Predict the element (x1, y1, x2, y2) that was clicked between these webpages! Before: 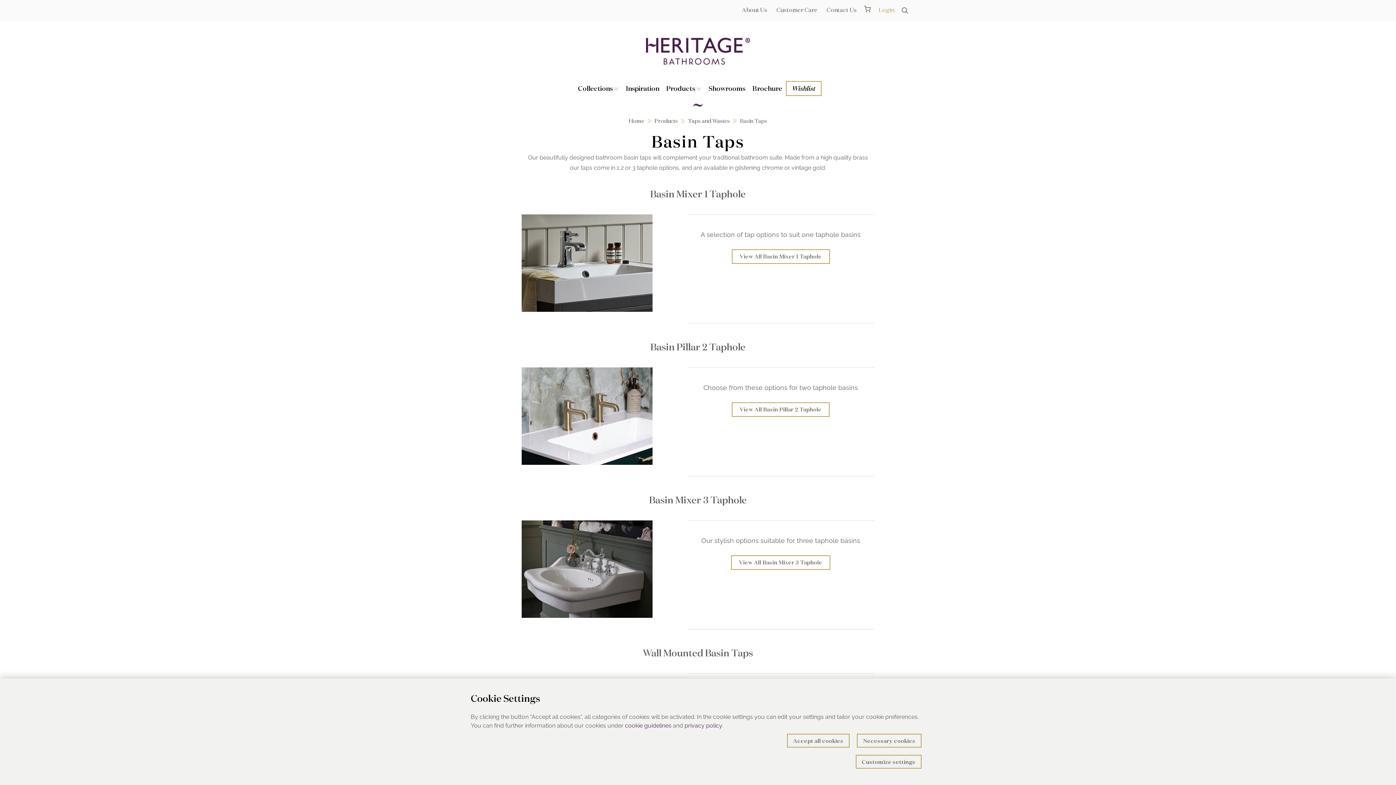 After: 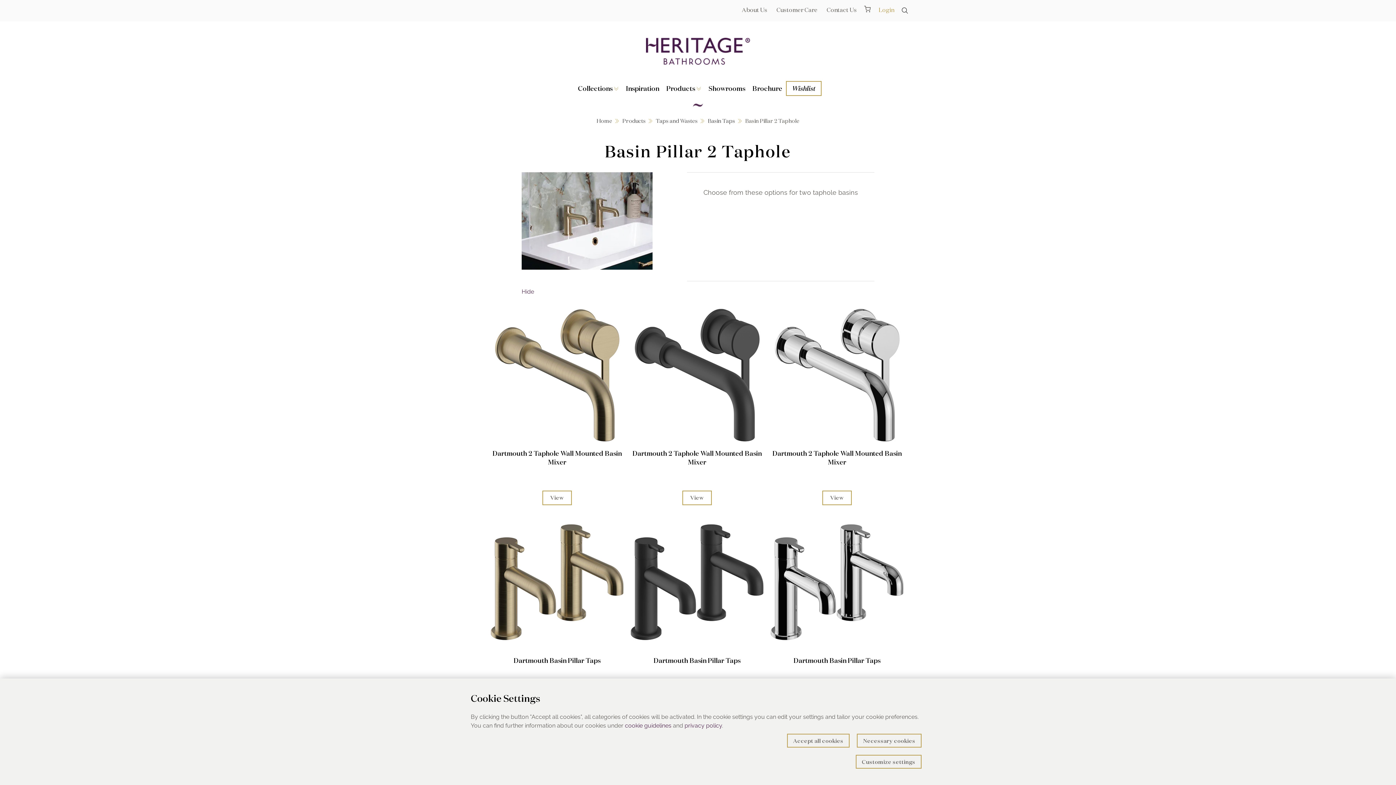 Action: bbox: (521, 367, 652, 465)